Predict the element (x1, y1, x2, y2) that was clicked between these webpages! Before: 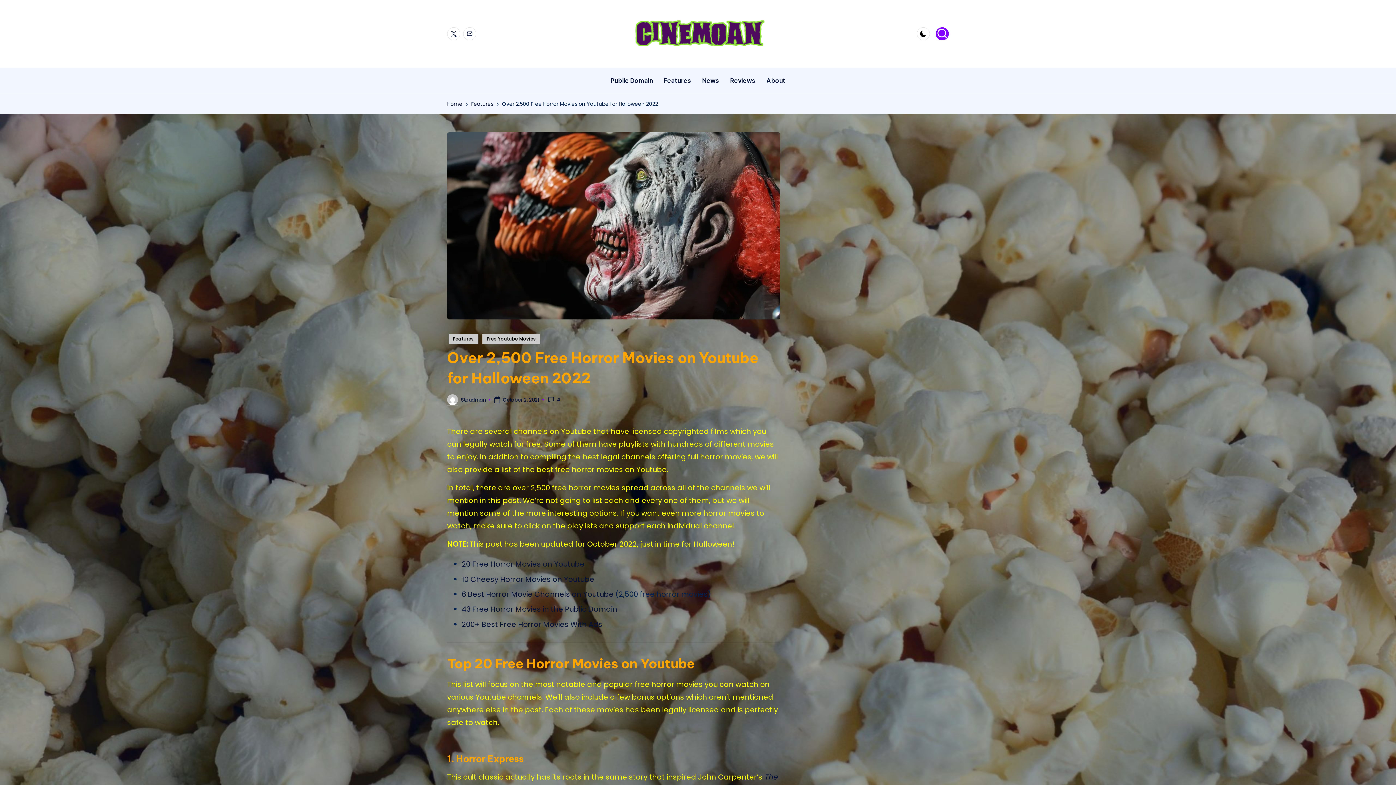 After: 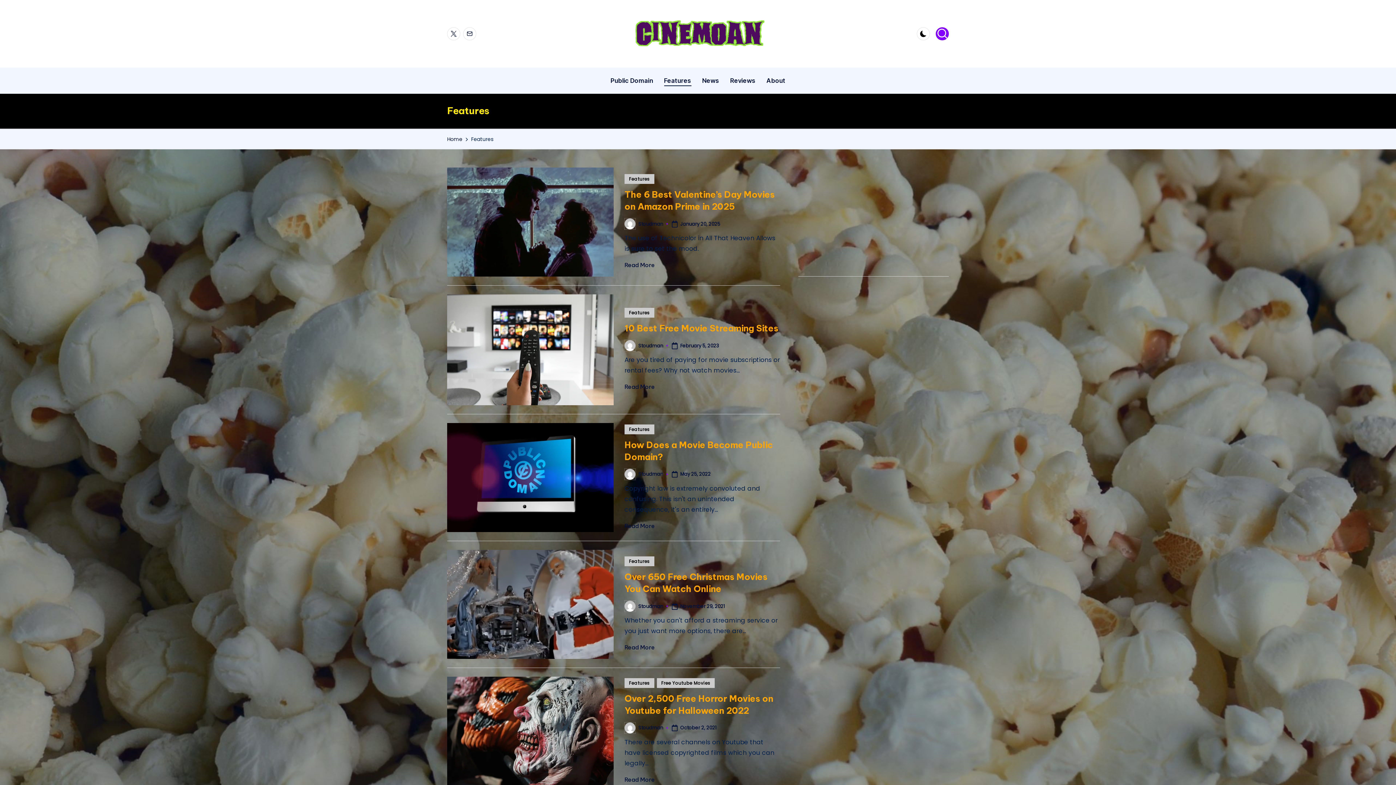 Action: label: Features bbox: (664, 70, 691, 91)